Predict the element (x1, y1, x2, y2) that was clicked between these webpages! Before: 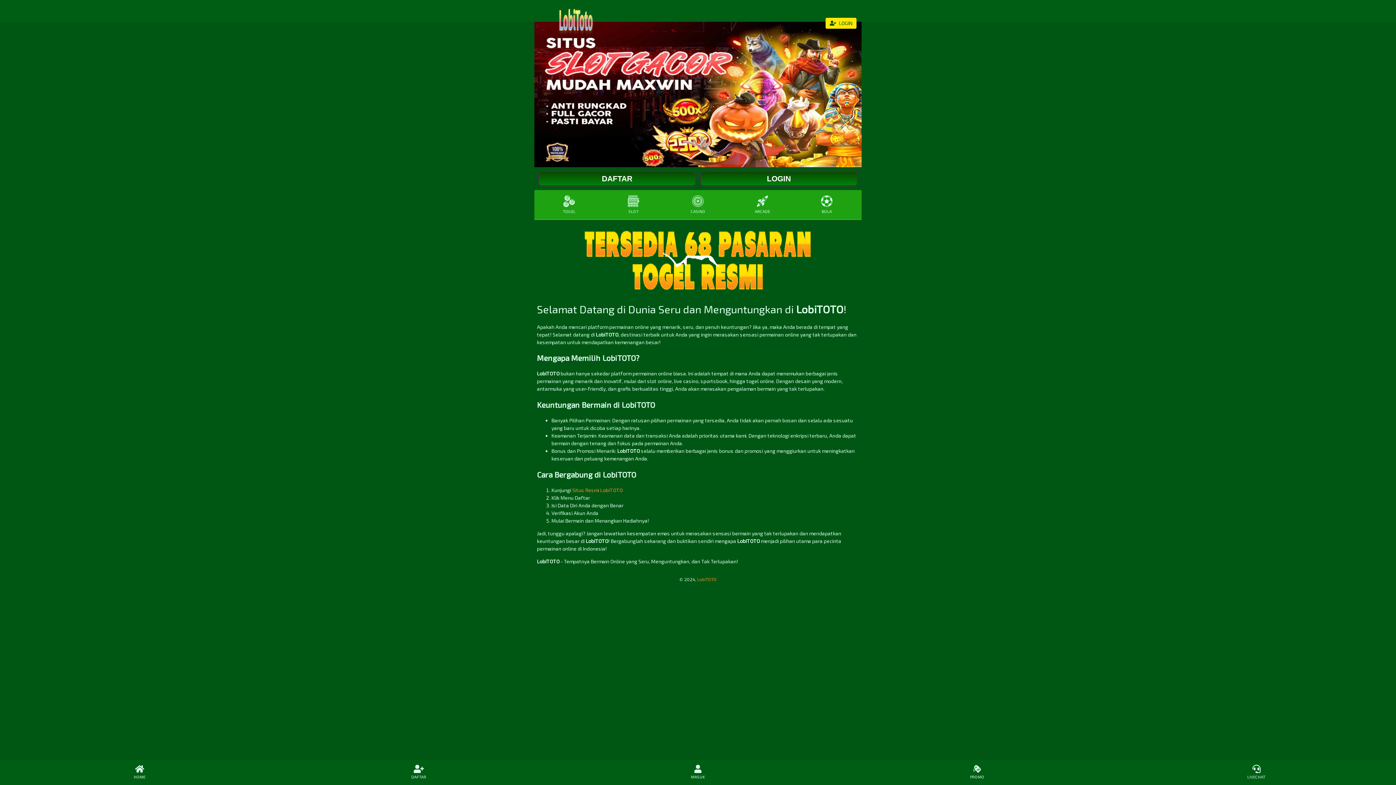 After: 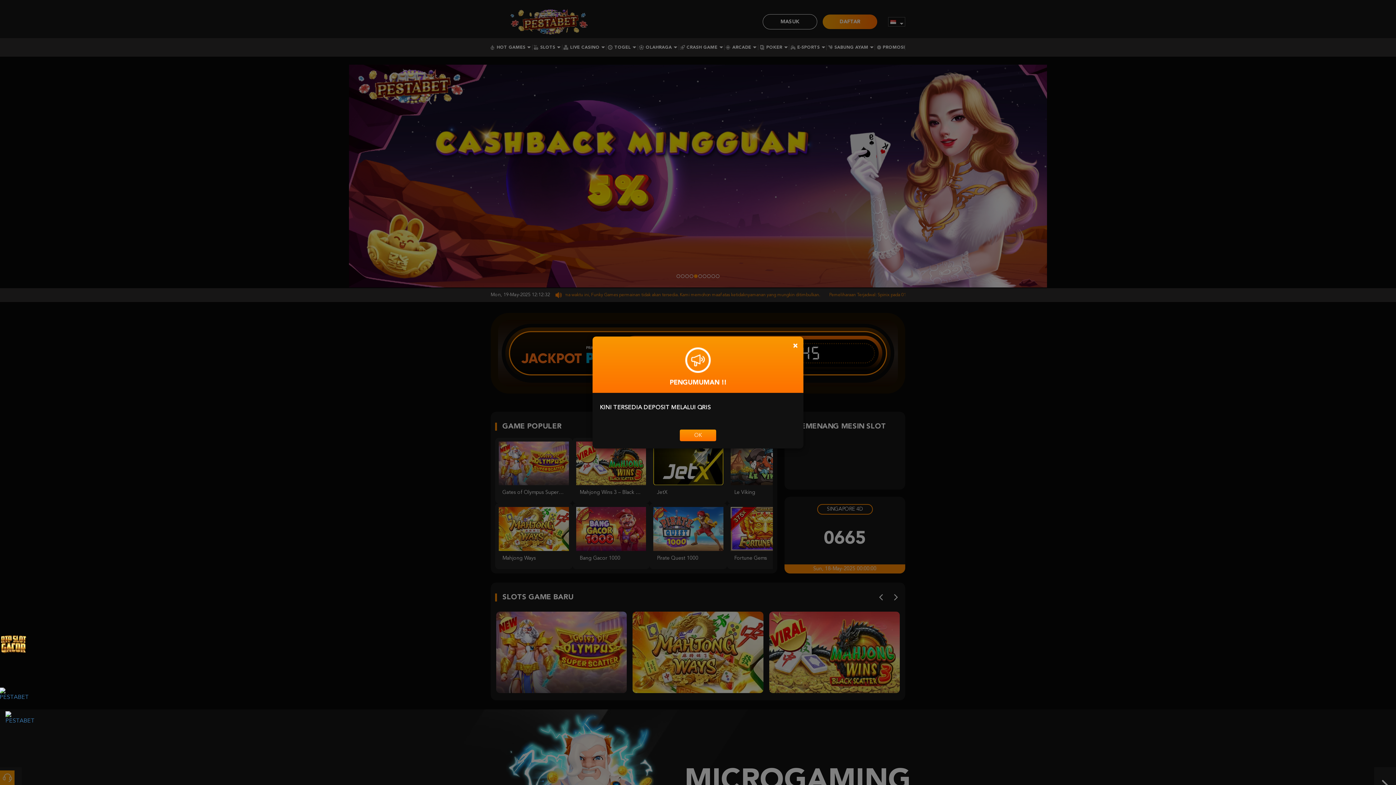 Action: label: LOGIN bbox: (825, 17, 856, 28)